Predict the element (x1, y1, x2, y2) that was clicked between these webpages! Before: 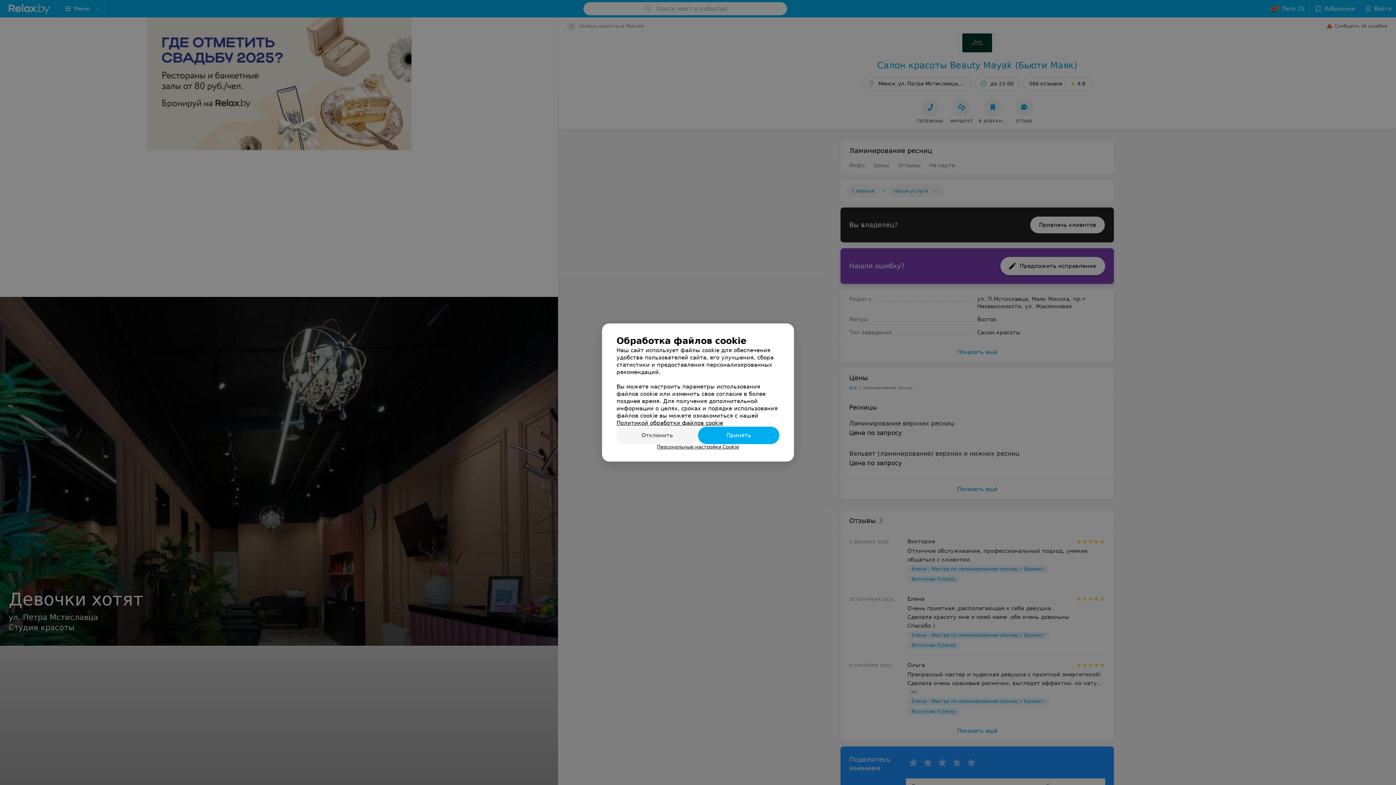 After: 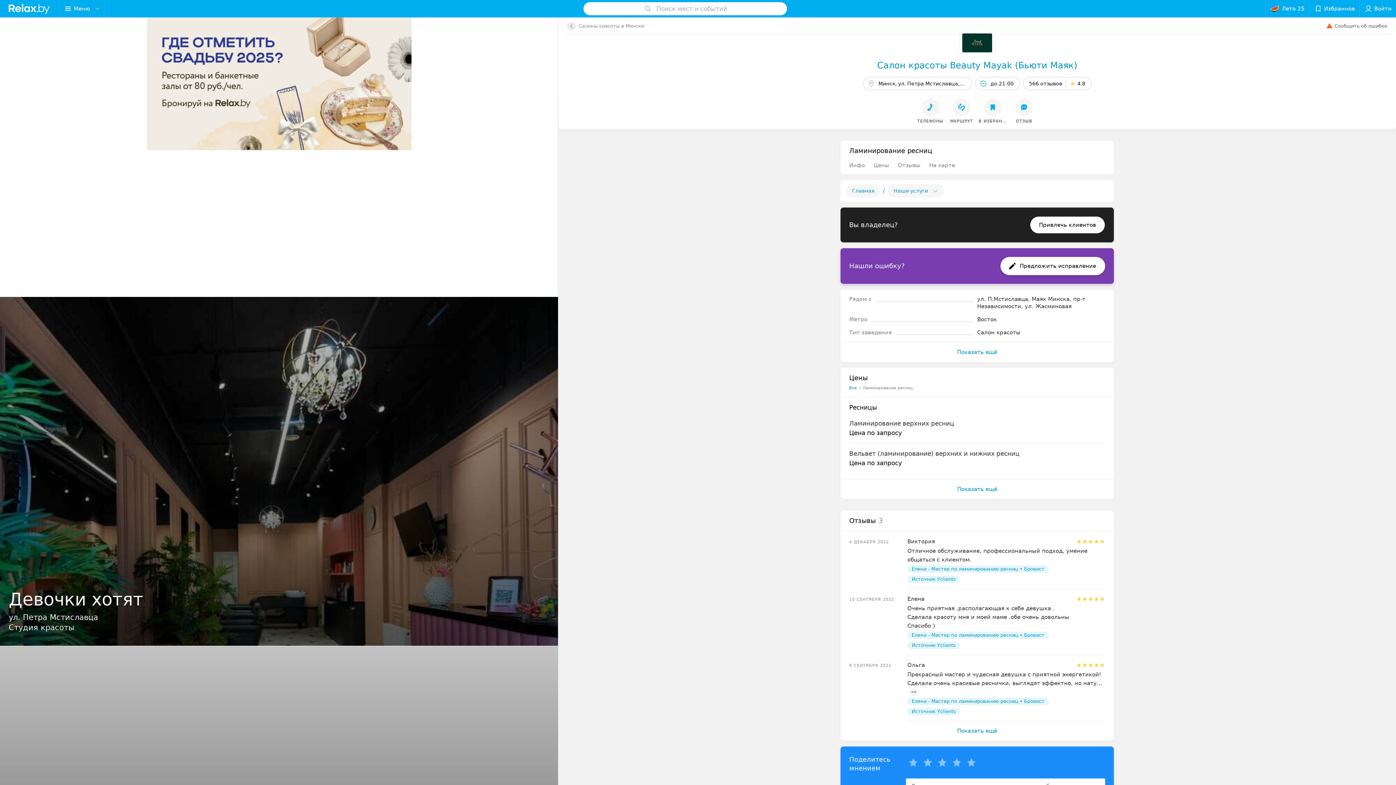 Action: bbox: (698, 426, 779, 444) label: Принять